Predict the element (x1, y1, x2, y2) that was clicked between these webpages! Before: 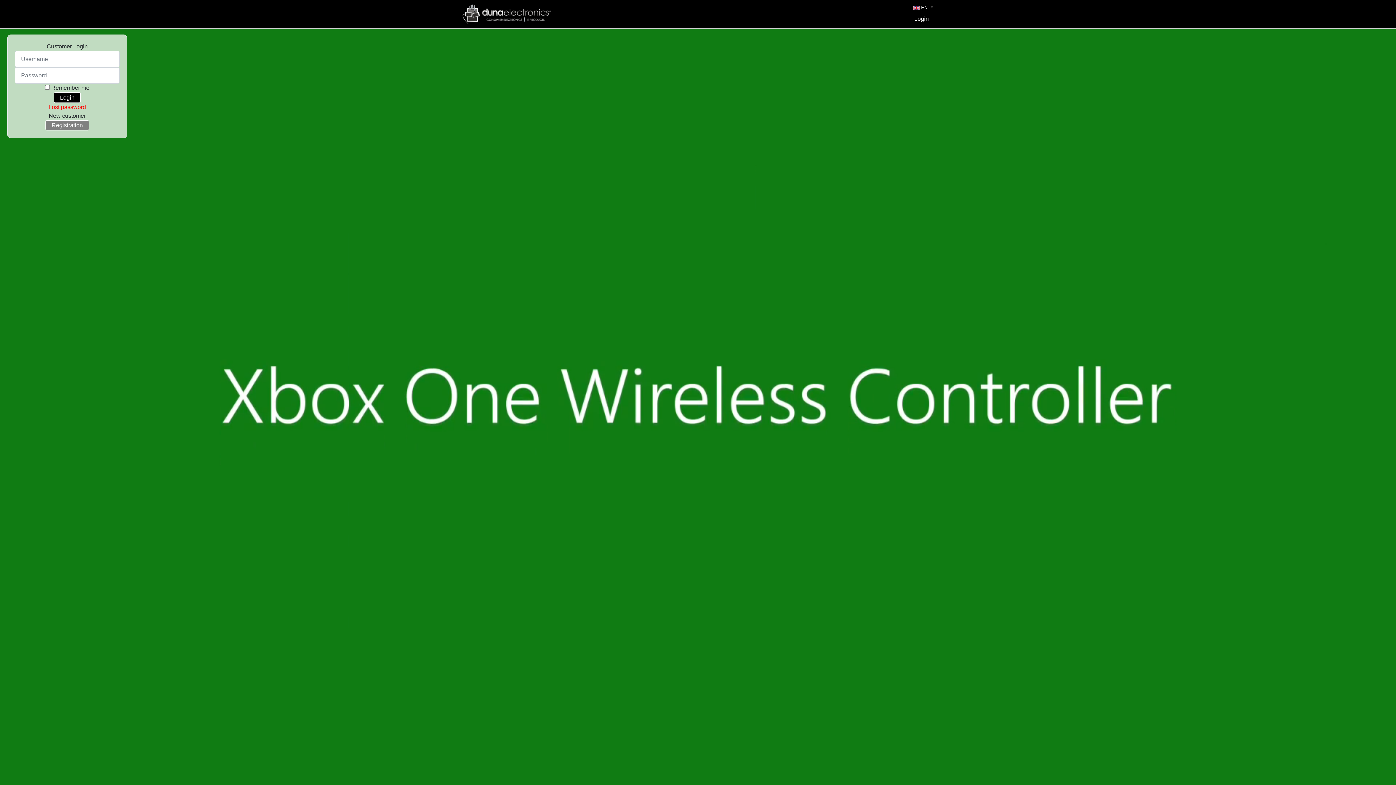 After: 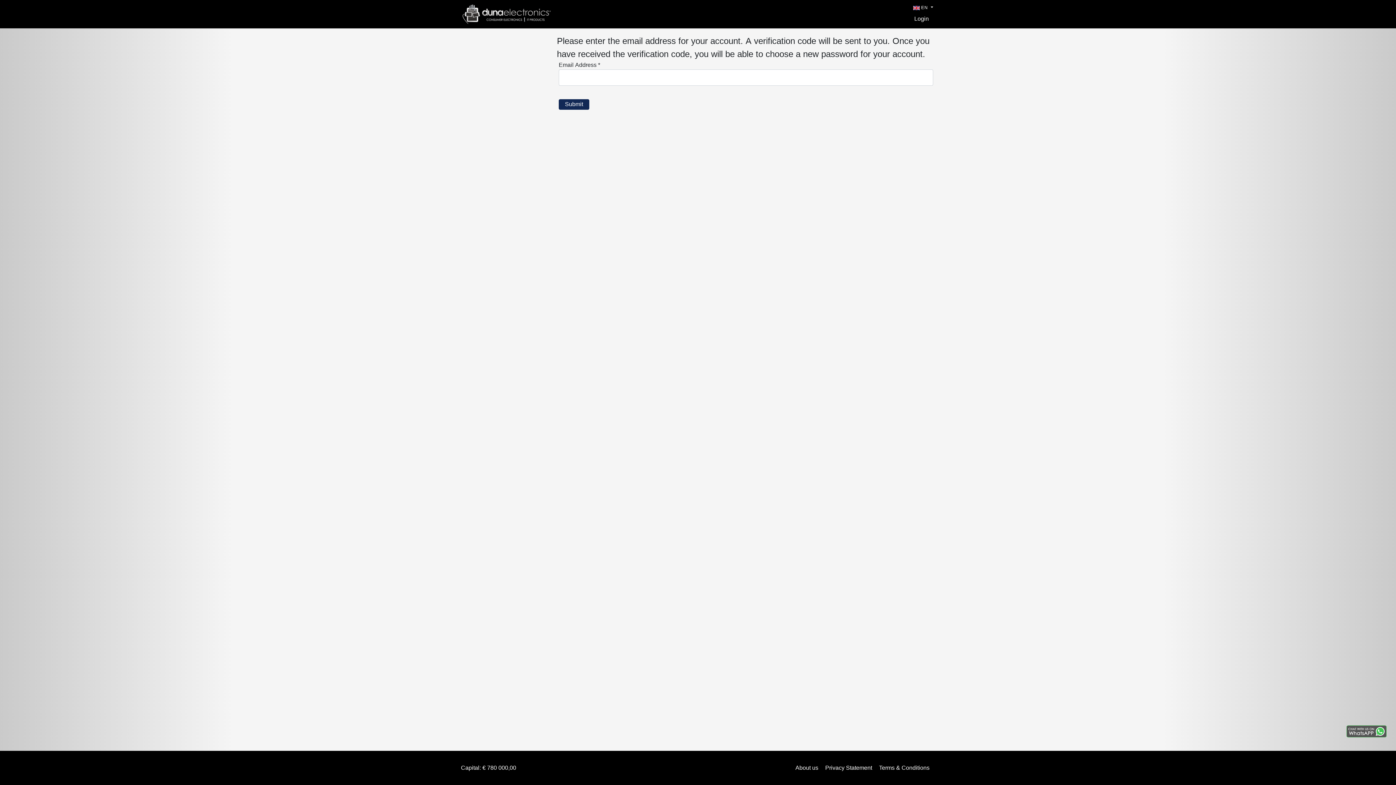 Action: bbox: (48, 103, 86, 110) label: Lost password